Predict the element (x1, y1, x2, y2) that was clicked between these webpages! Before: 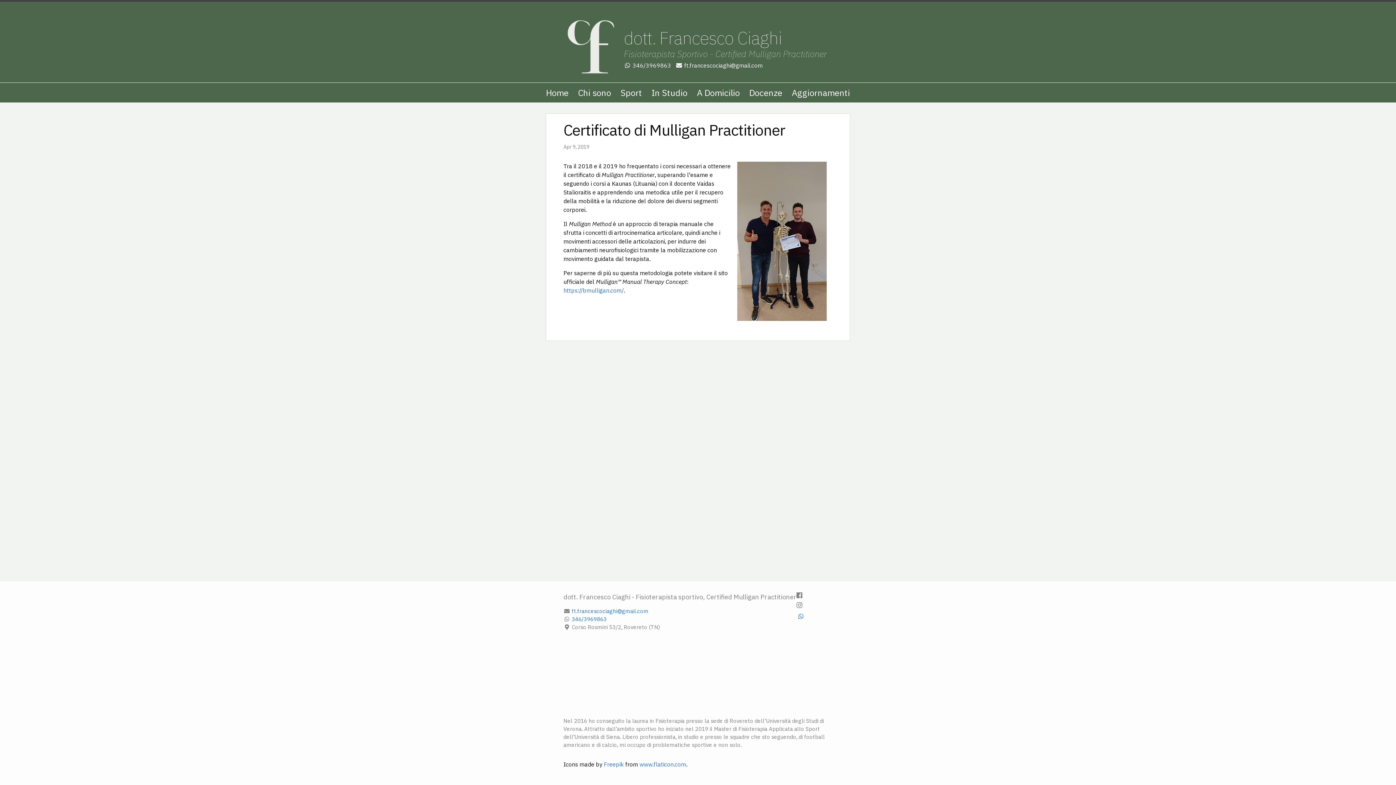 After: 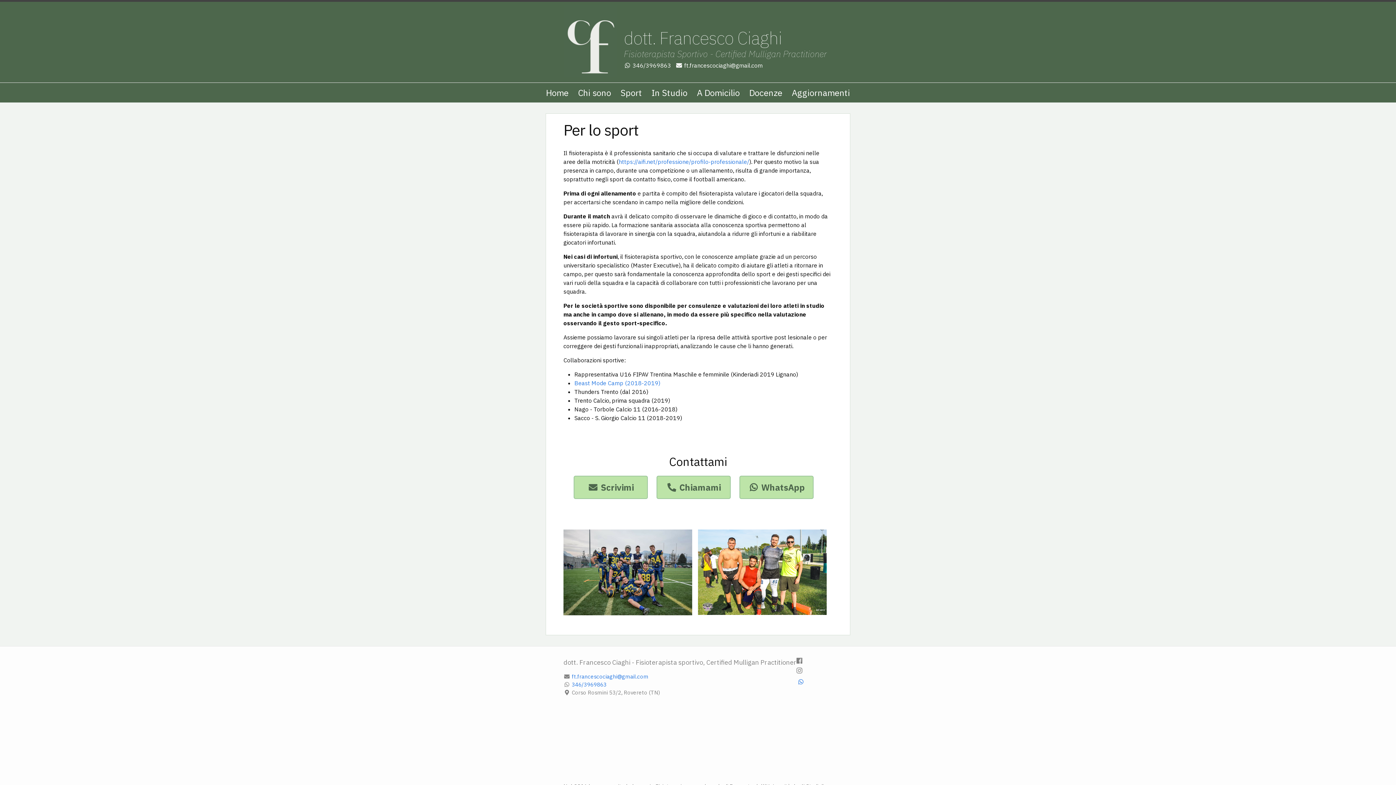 Action: bbox: (620, 86, 642, 98) label: Sport